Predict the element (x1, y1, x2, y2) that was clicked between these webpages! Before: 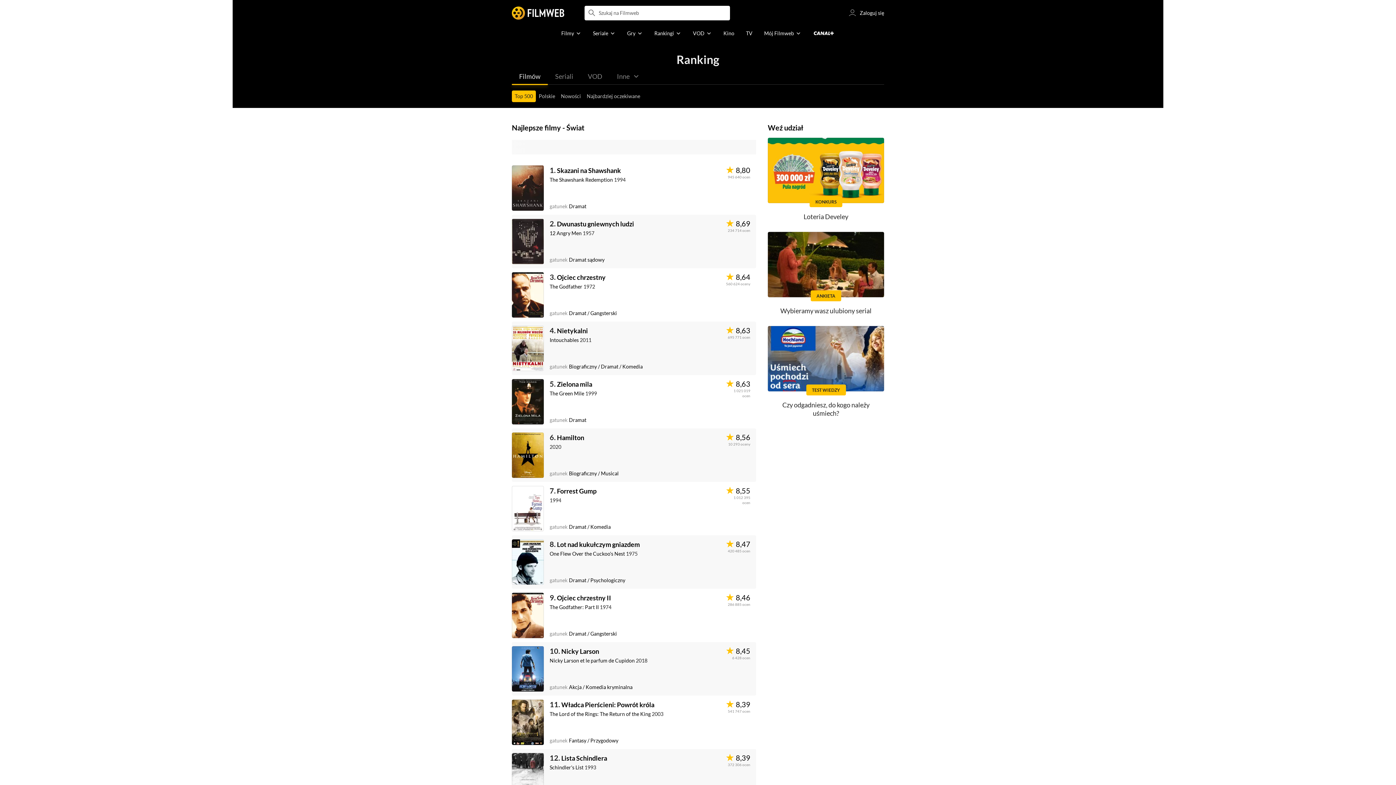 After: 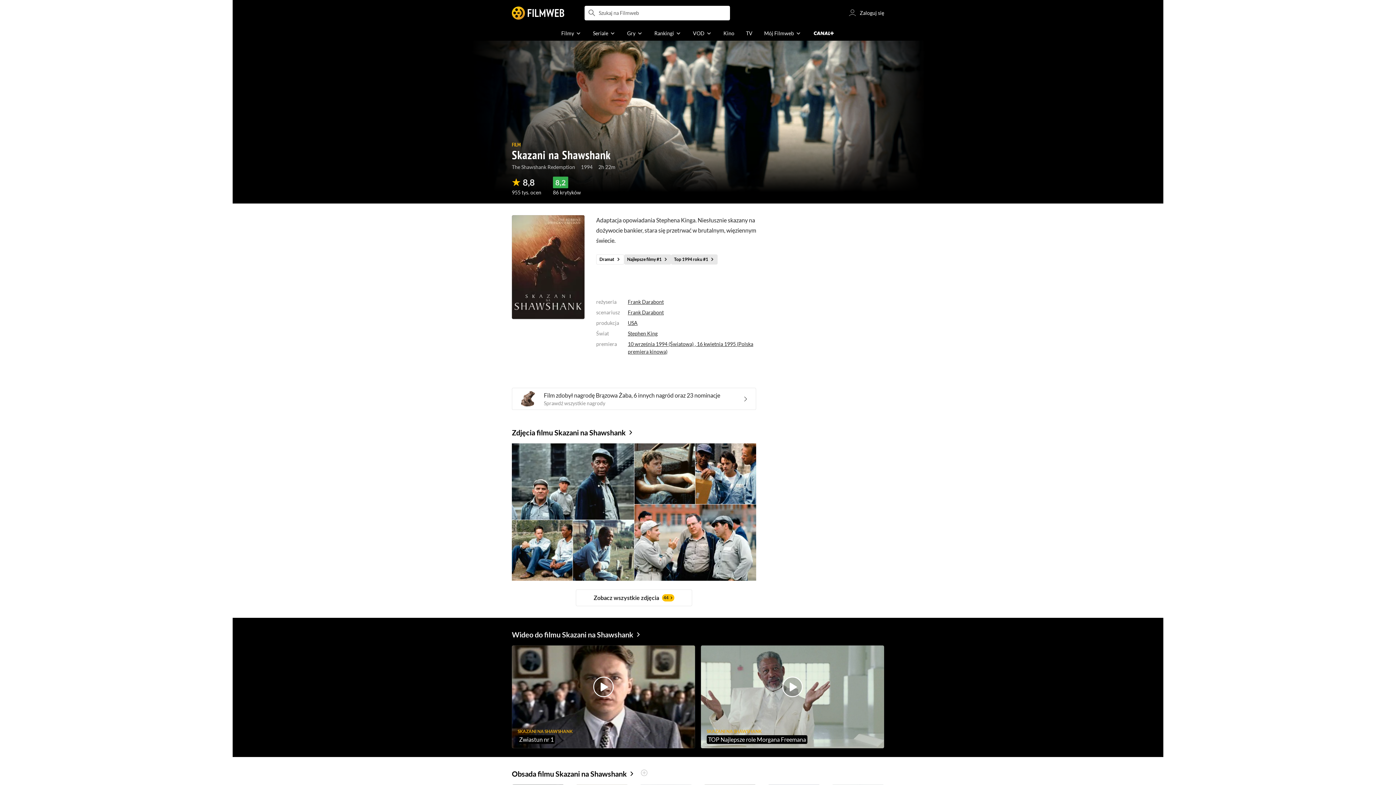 Action: bbox: (512, 165, 544, 210)